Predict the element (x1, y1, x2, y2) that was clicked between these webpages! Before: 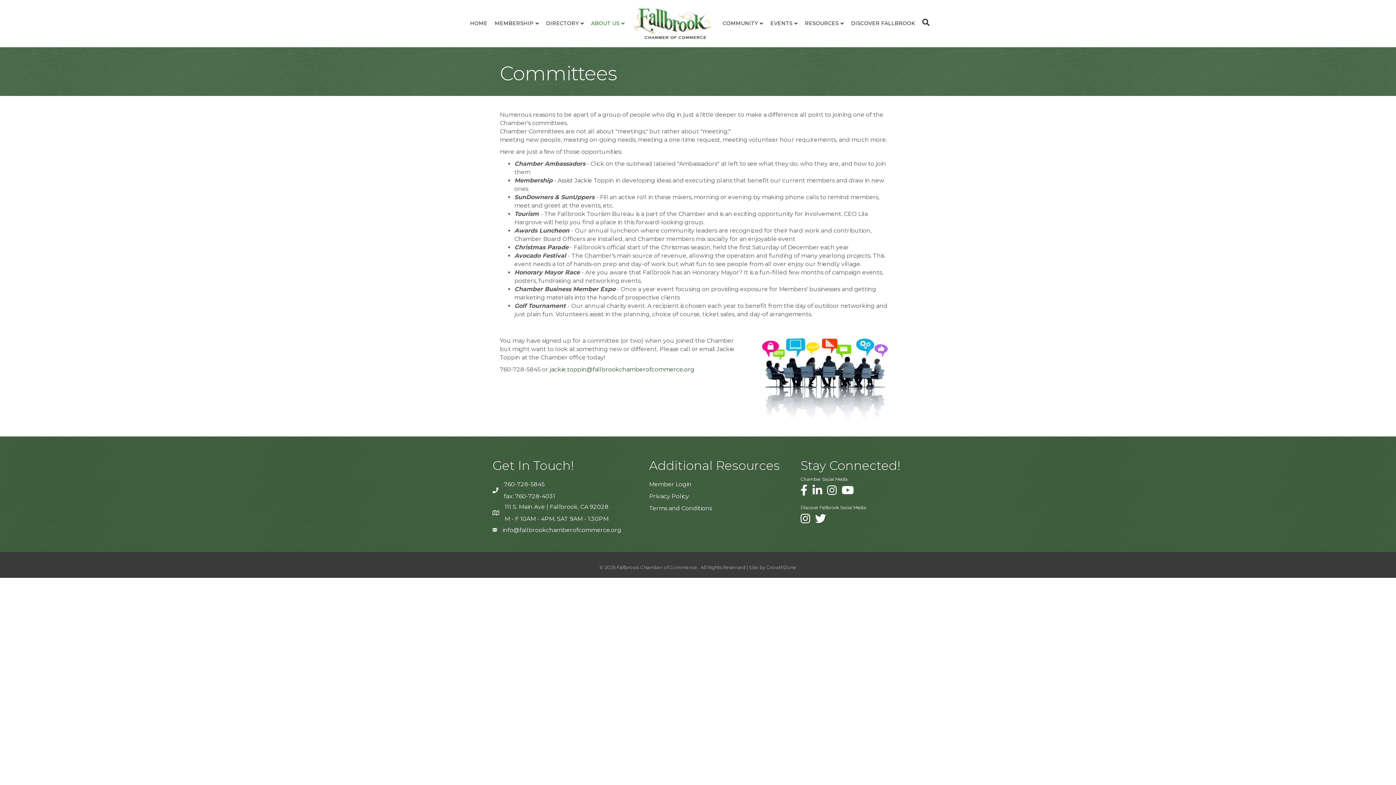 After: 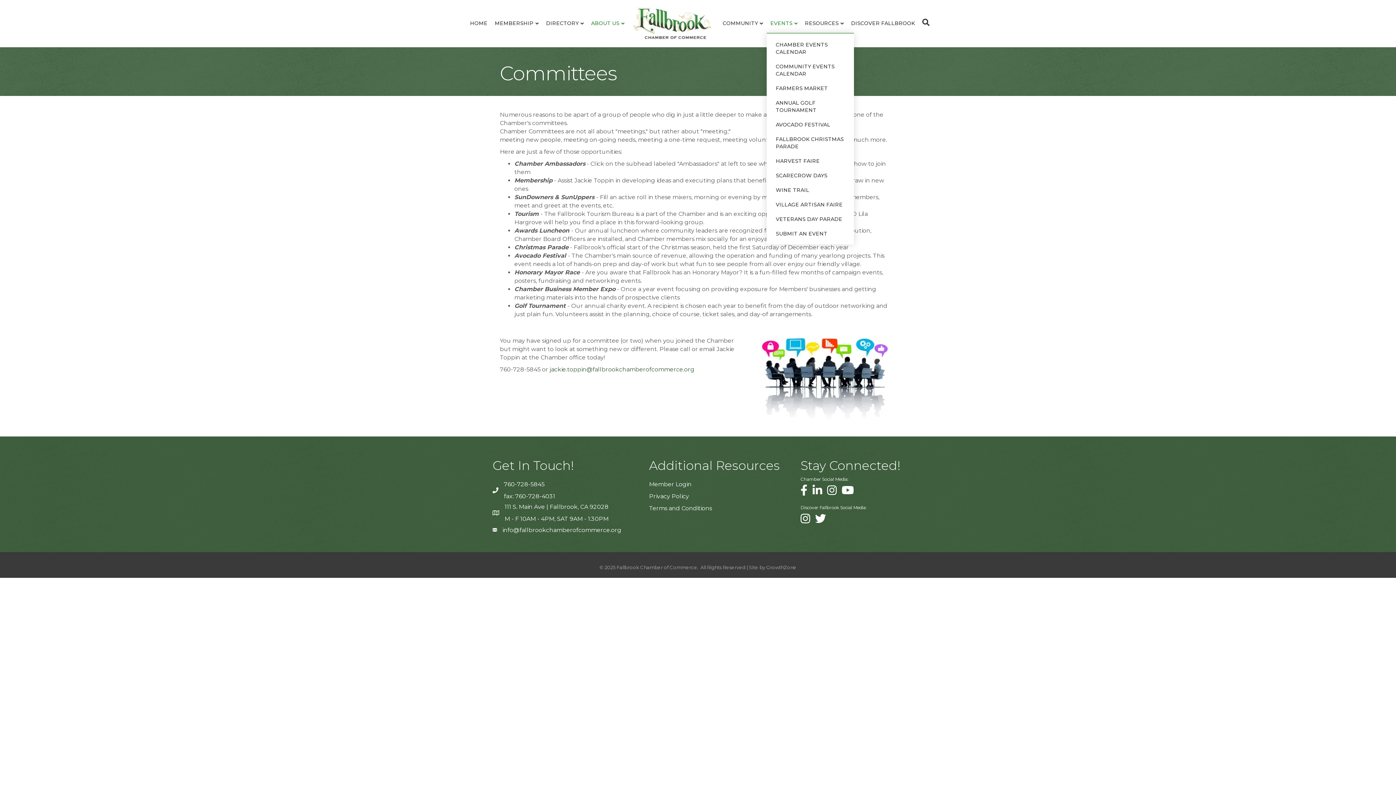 Action: label: EVENTS bbox: (766, 14, 801, 32)